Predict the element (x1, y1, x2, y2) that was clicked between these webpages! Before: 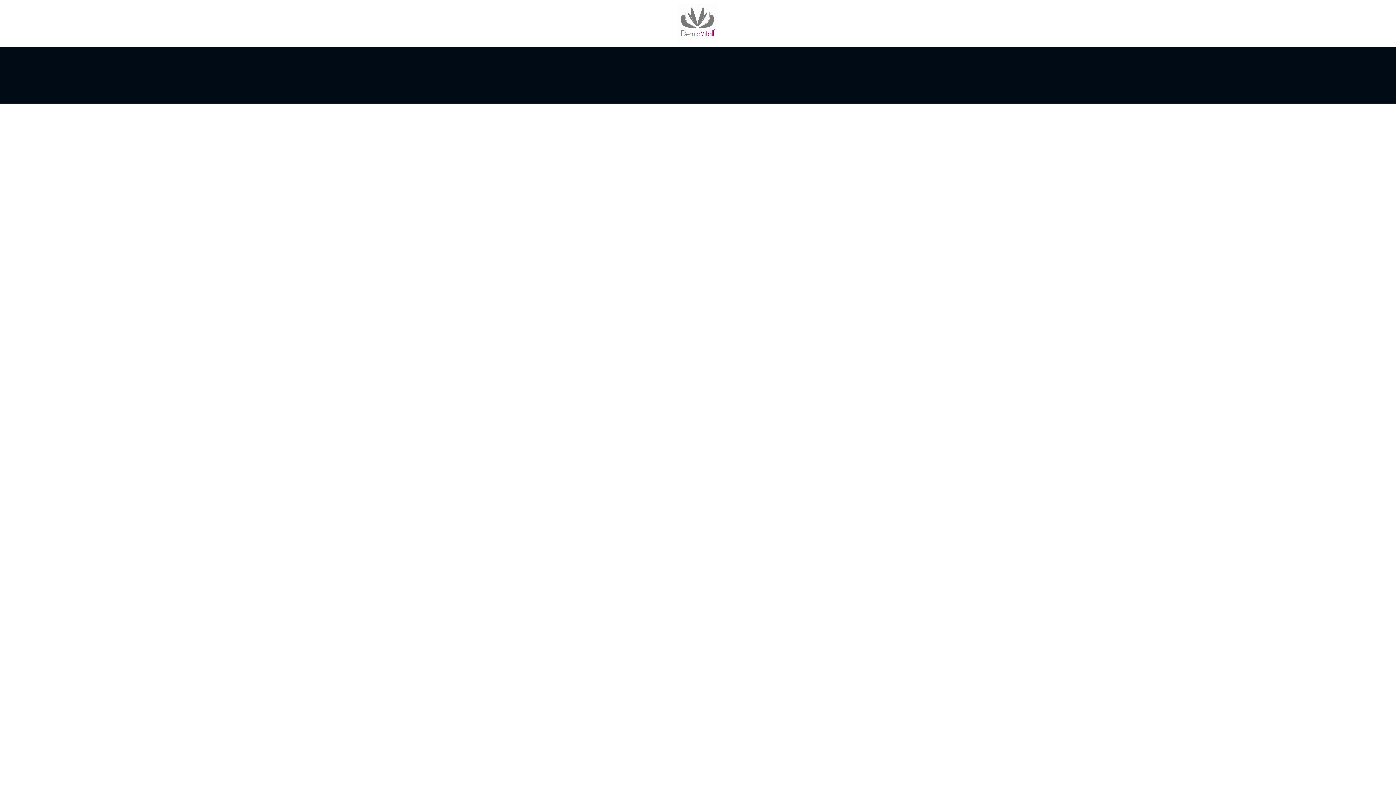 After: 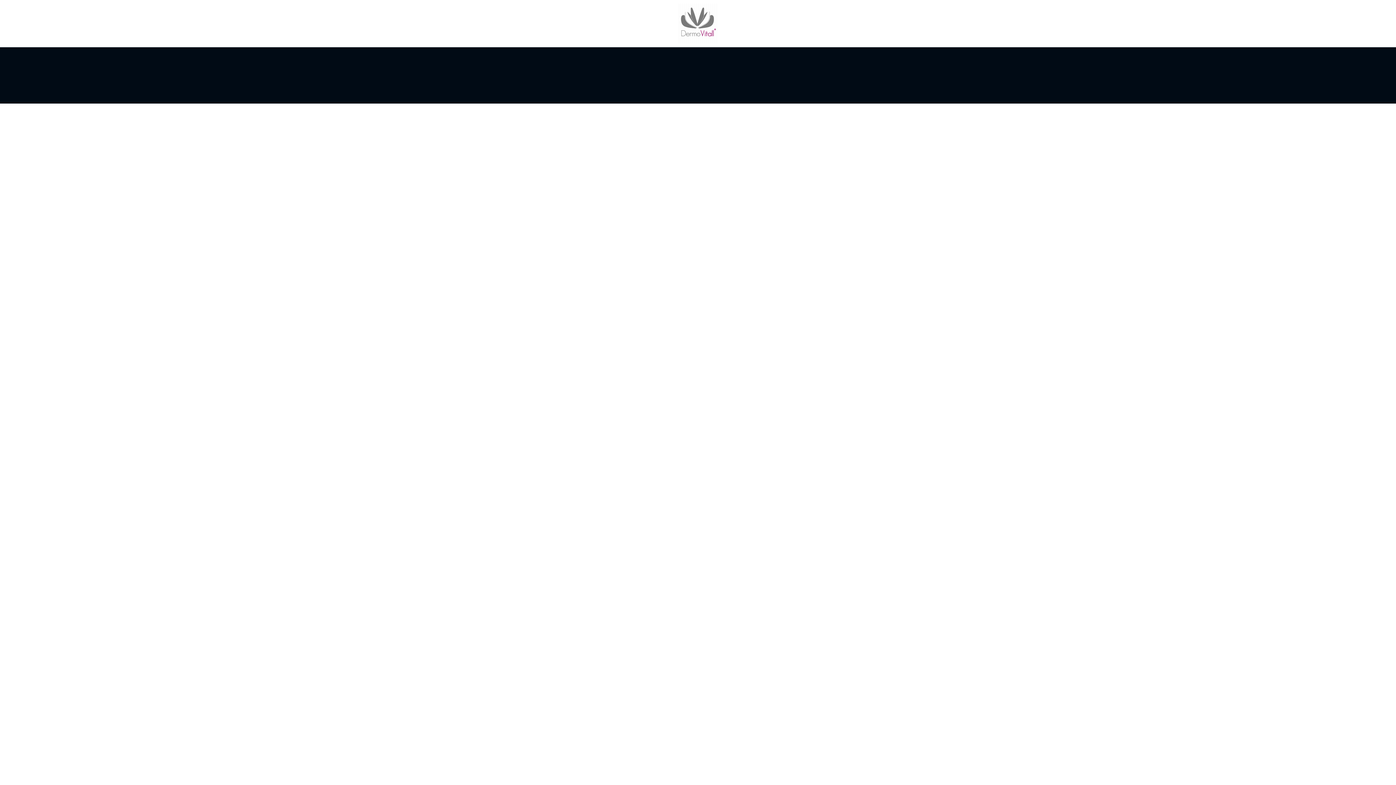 Action: bbox: (678, 3, 718, 43)